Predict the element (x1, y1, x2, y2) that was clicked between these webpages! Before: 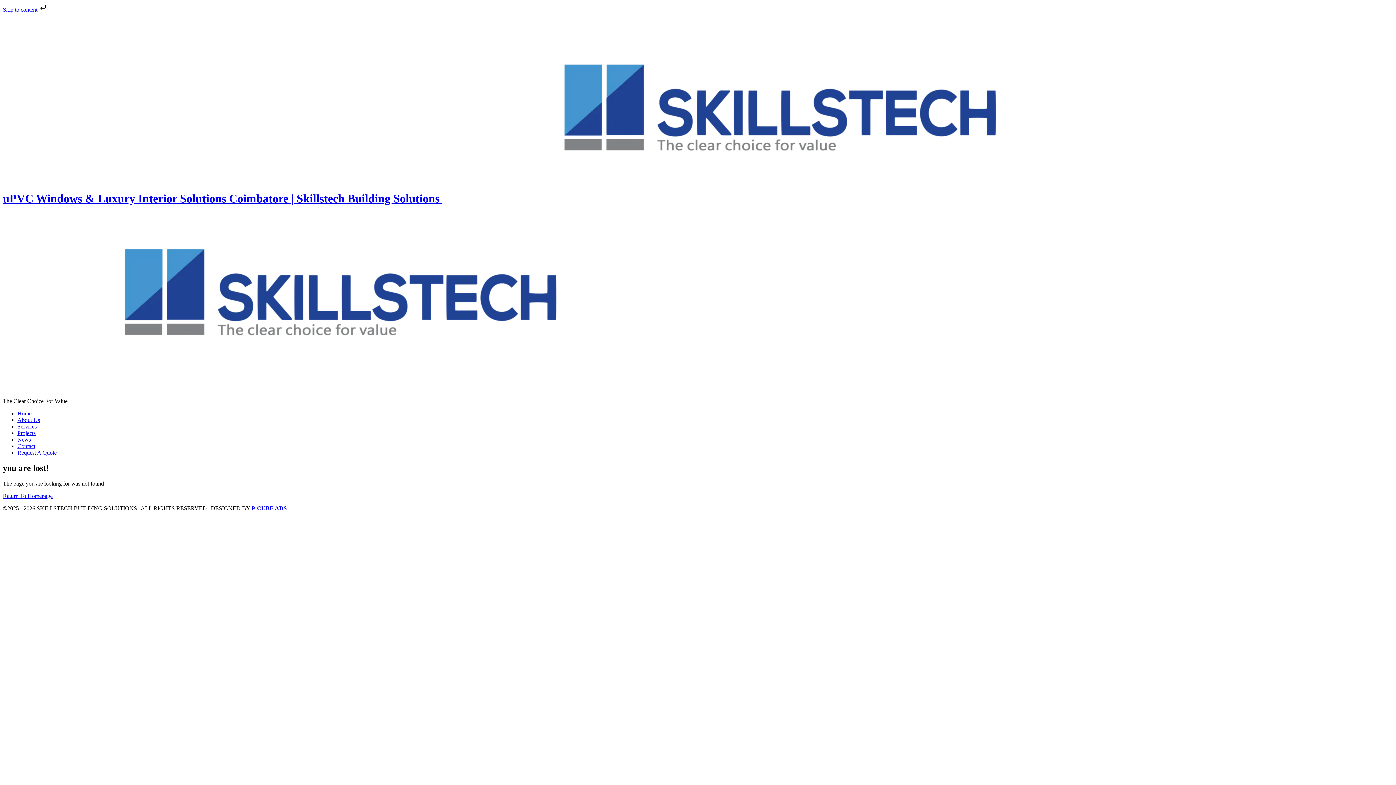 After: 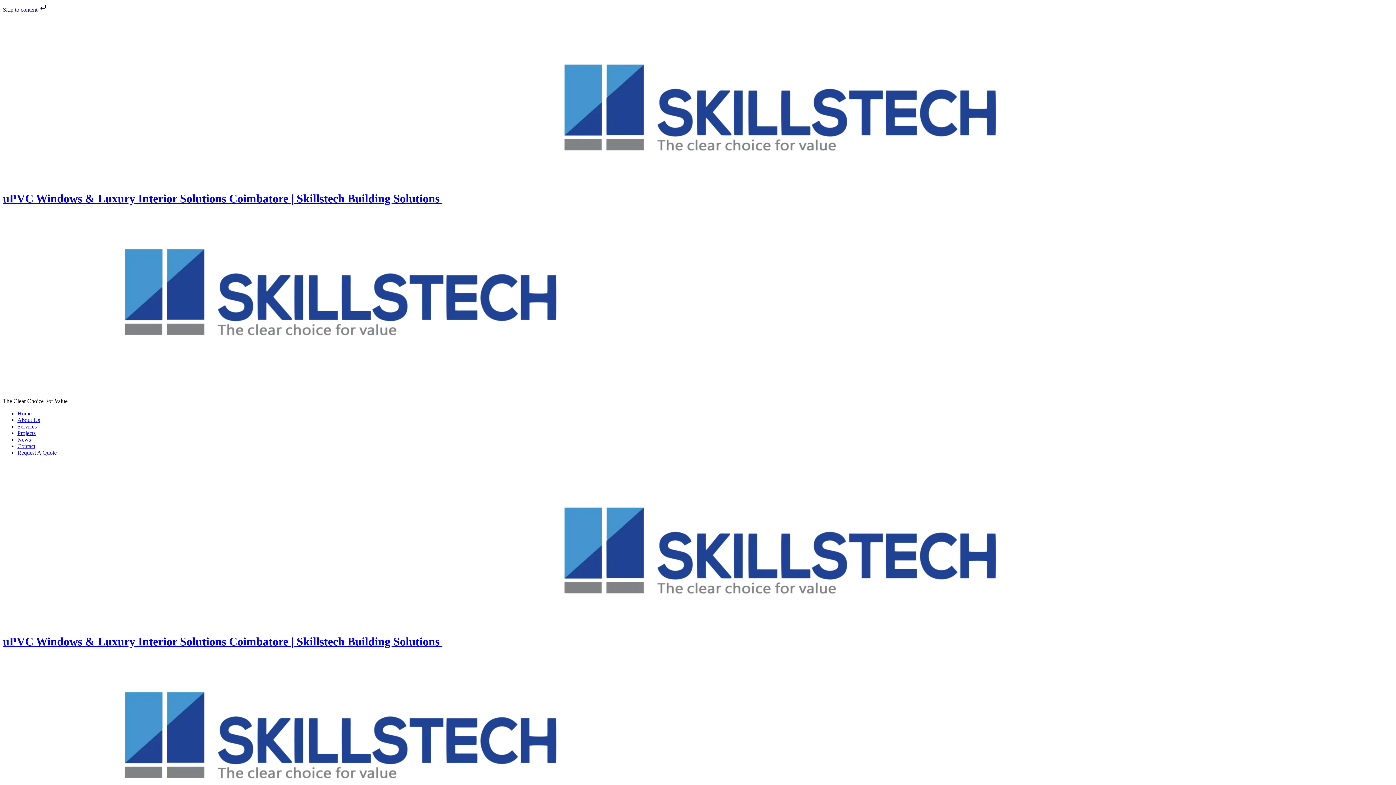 Action: label: Request A Quote bbox: (17, 449, 56, 455)